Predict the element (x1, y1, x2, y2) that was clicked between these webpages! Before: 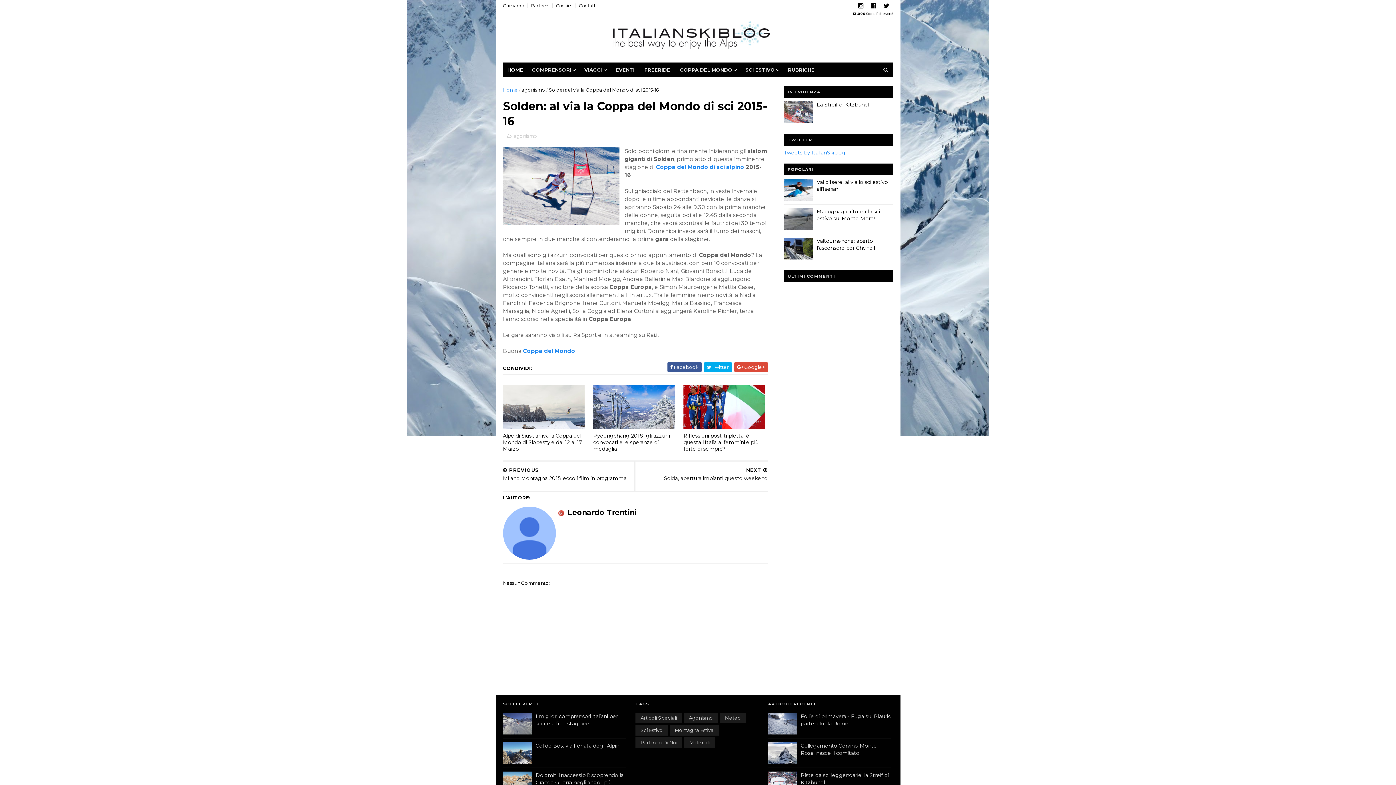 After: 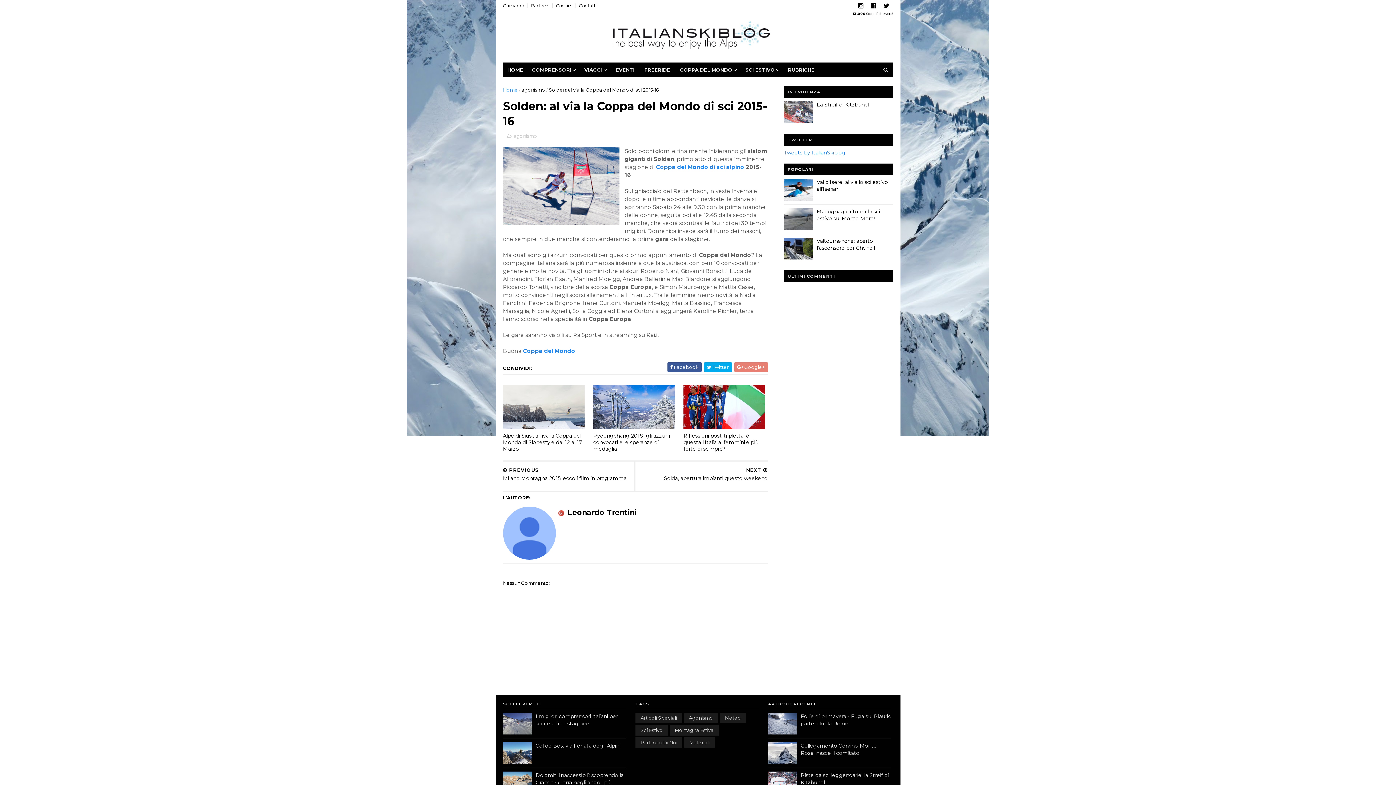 Action: label:  Google+ bbox: (734, 362, 767, 372)